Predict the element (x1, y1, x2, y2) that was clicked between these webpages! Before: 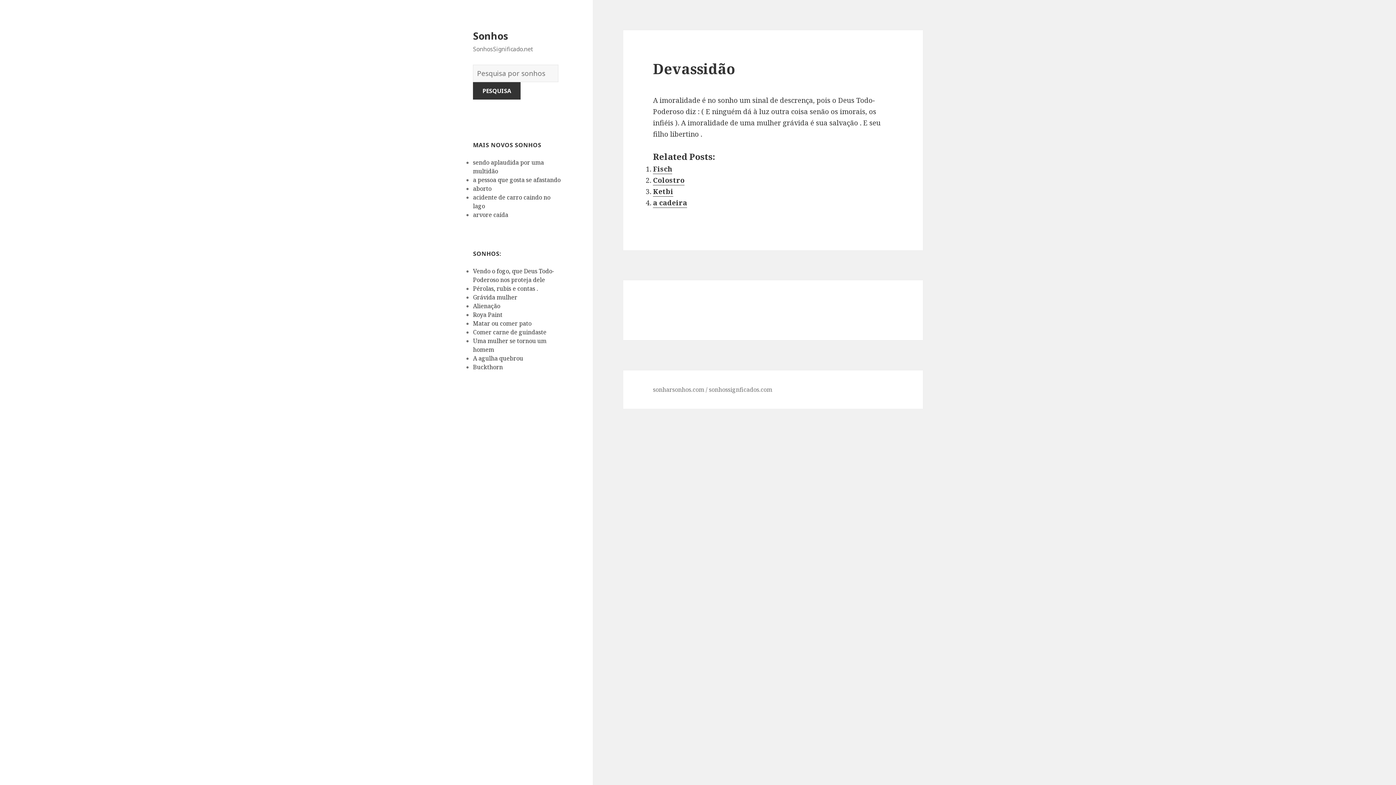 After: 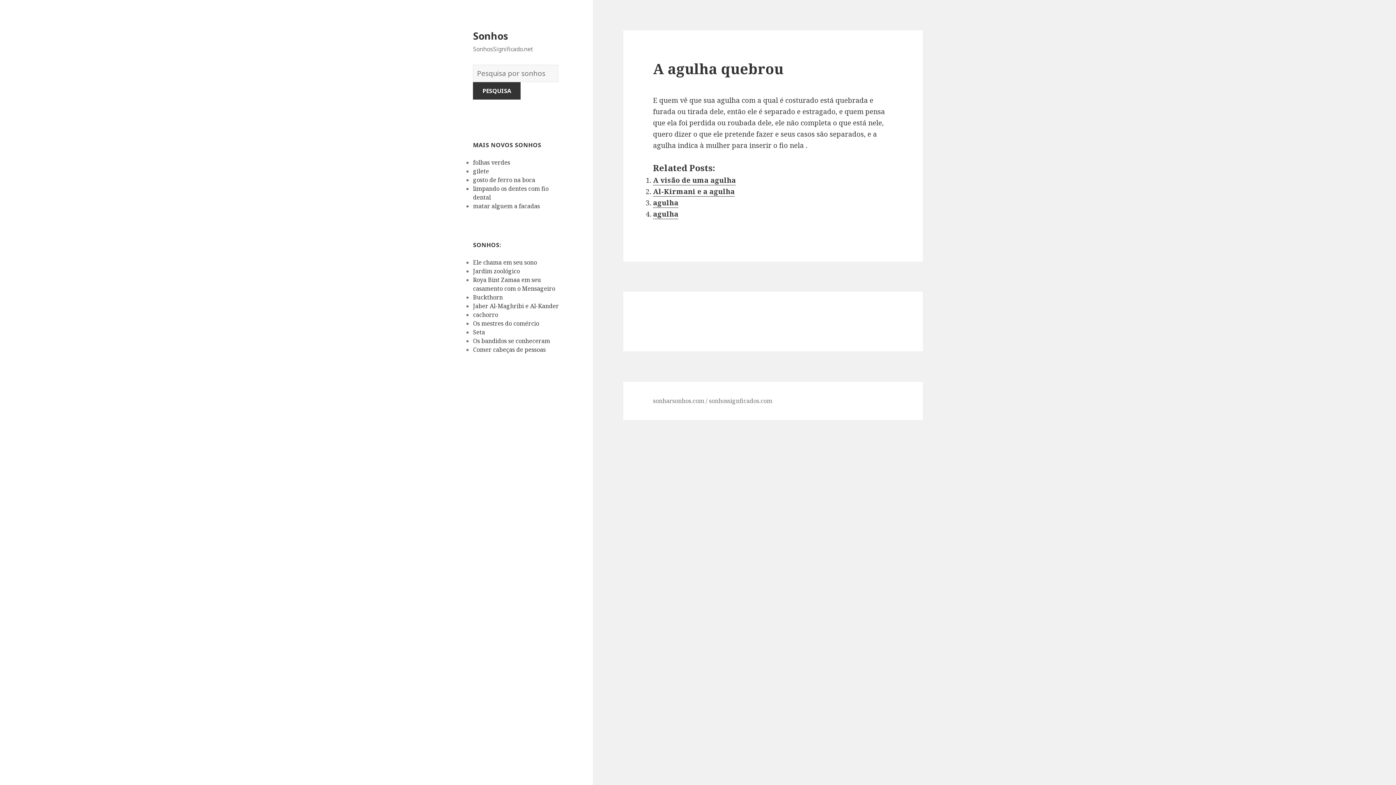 Action: label: A agulha quebrou bbox: (473, 354, 523, 362)